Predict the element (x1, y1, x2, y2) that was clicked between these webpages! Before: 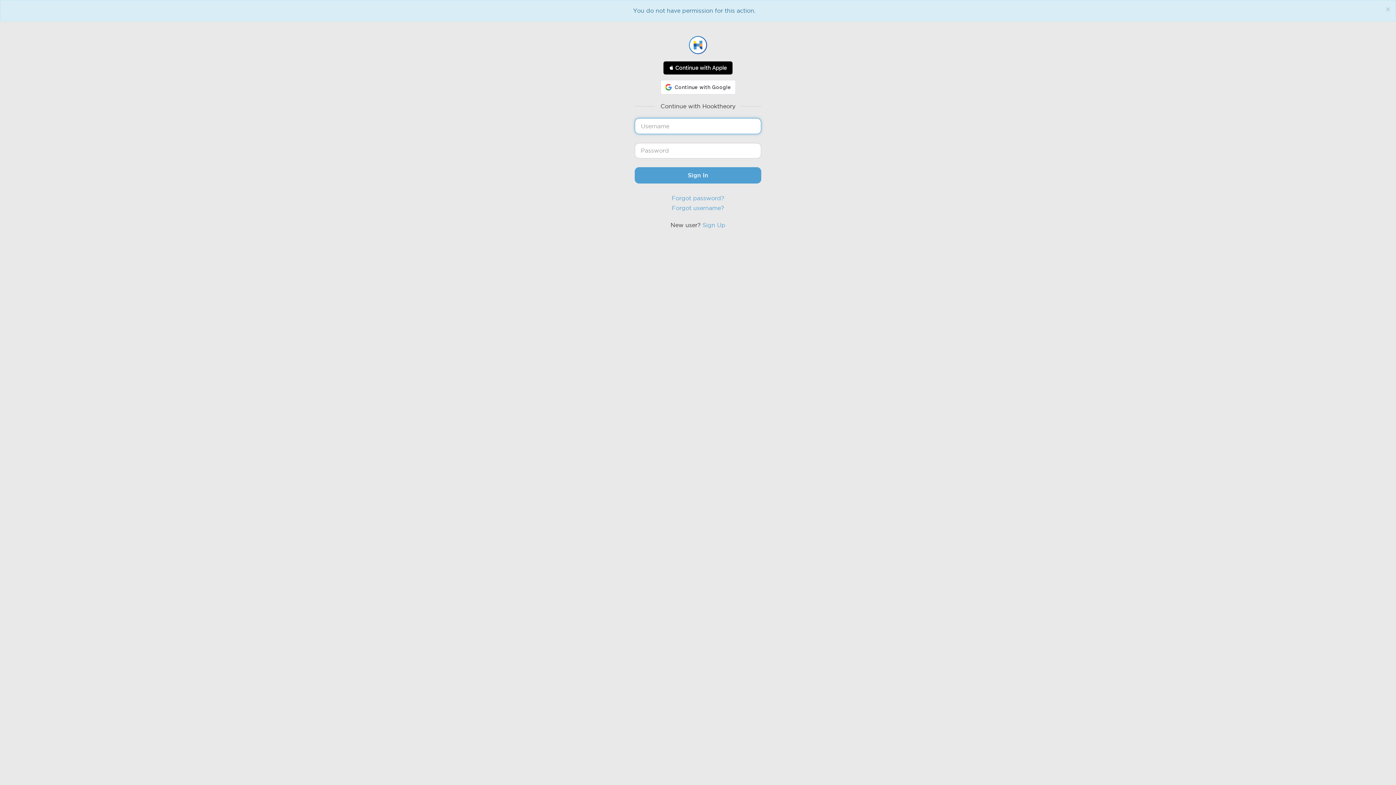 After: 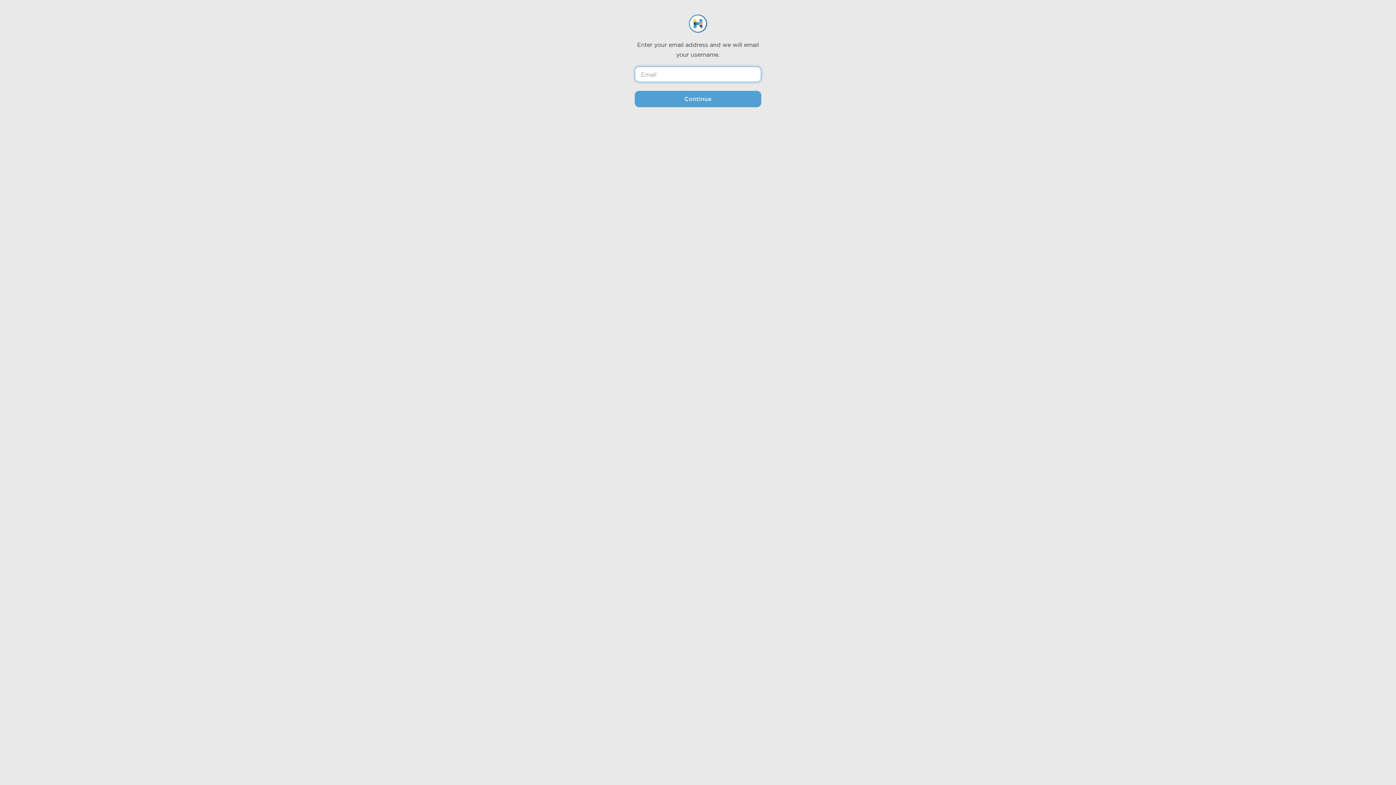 Action: label: Forgot username? bbox: (672, 204, 724, 211)